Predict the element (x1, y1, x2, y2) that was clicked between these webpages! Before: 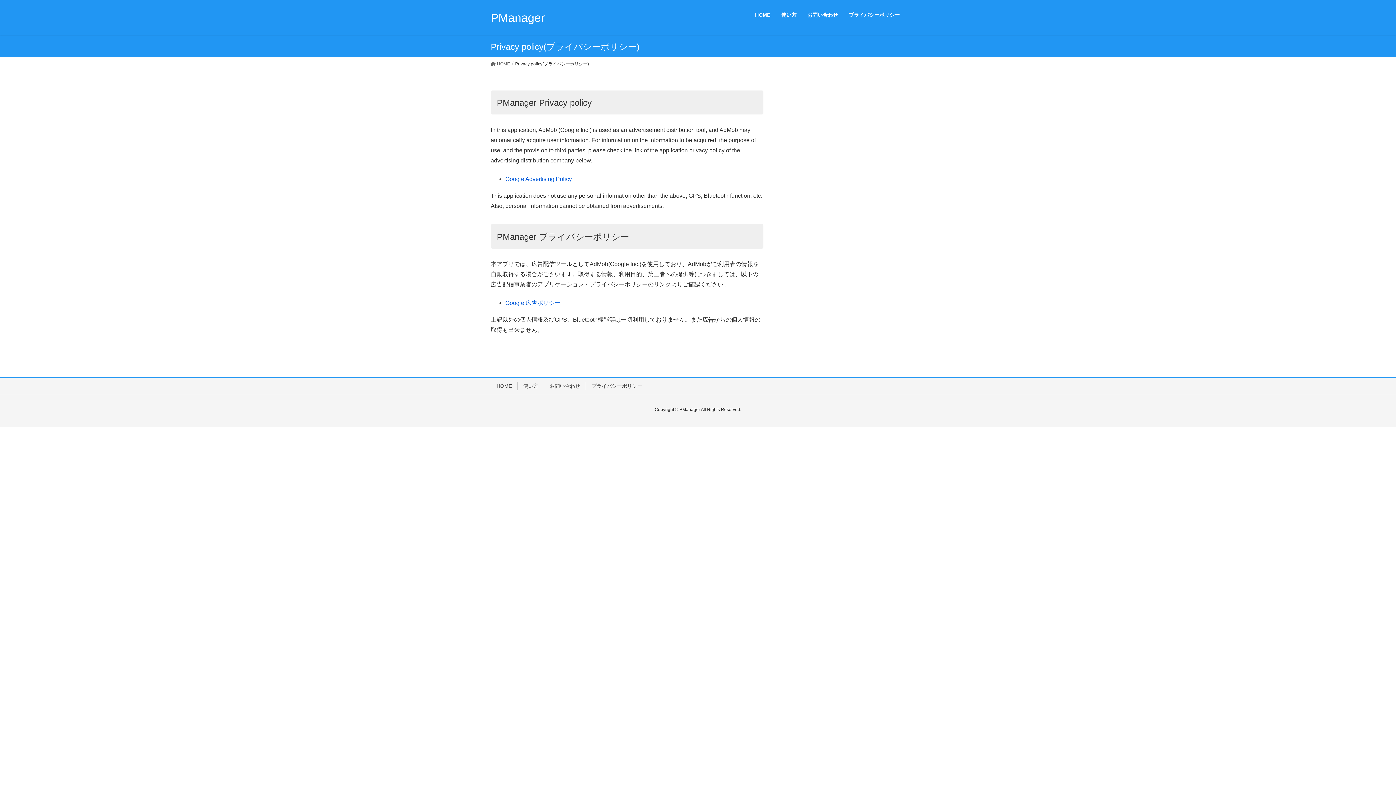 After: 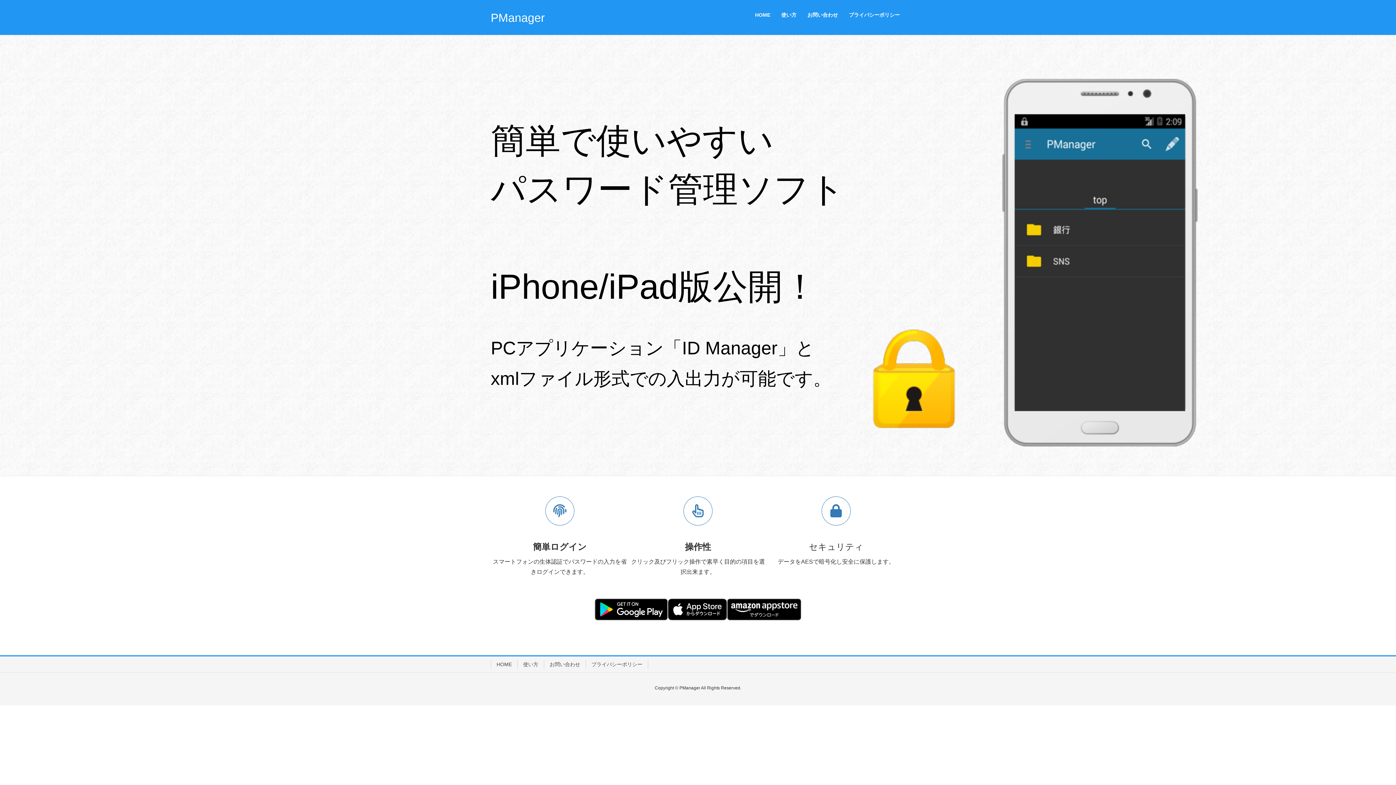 Action: bbox: (490, 60, 510, 67) label:  HOME